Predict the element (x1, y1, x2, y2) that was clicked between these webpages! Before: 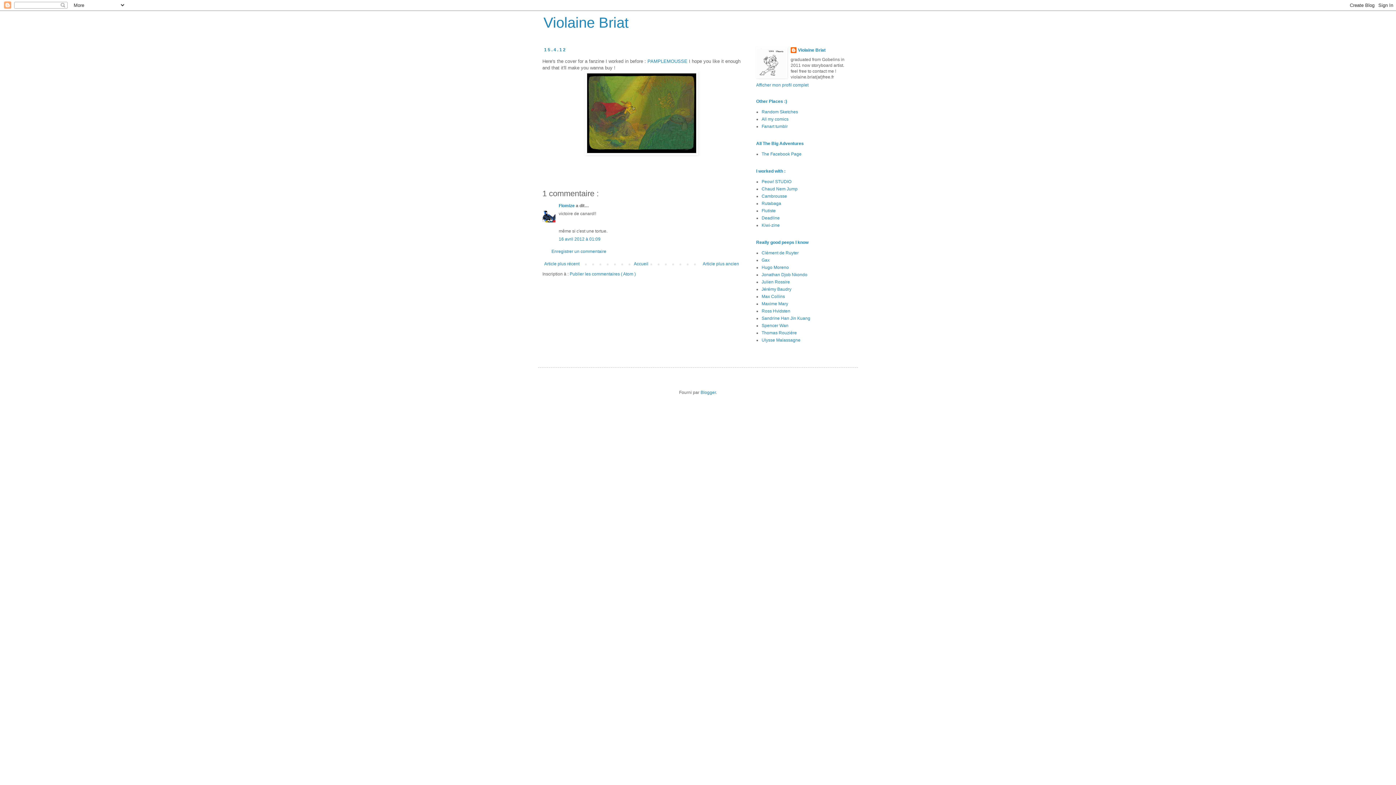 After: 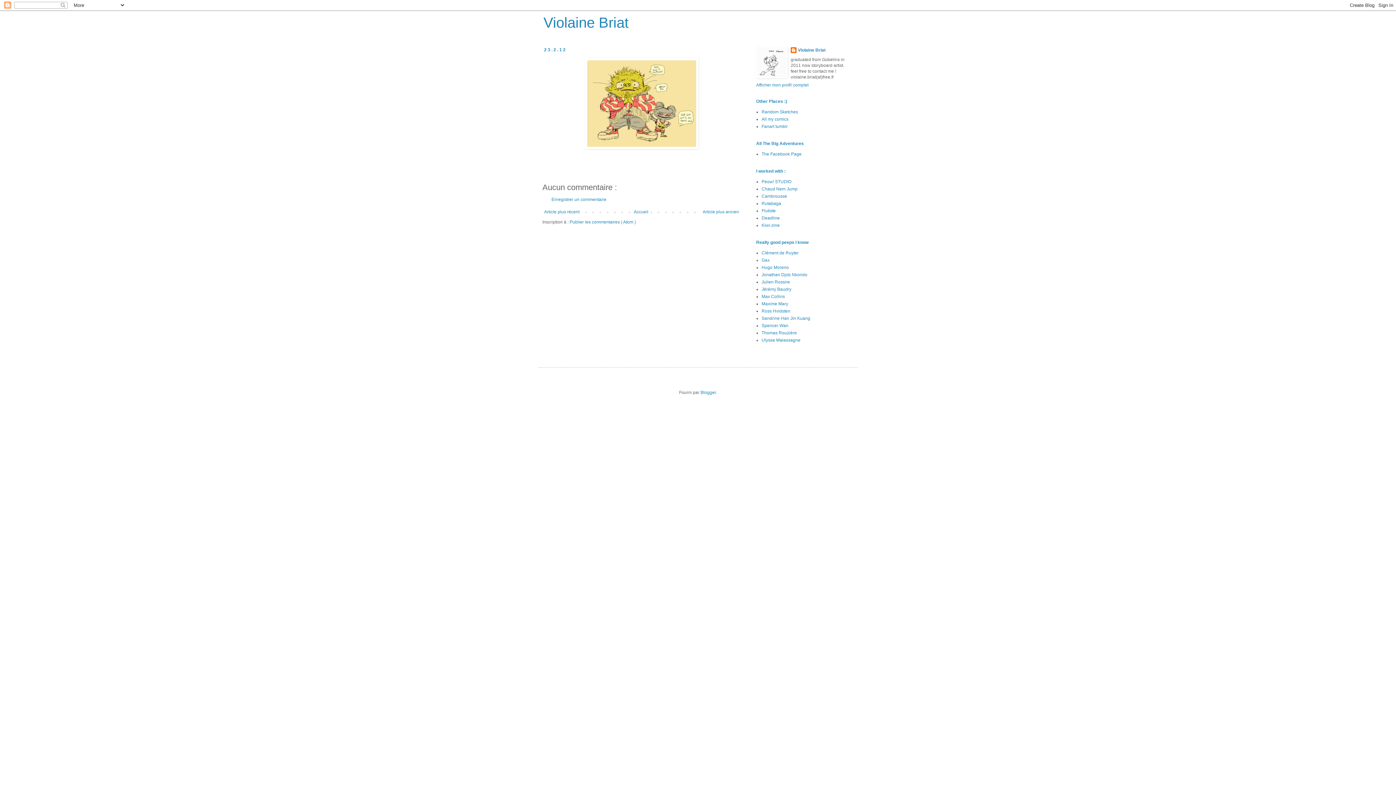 Action: bbox: (701, 259, 741, 268) label: Article plus ancien